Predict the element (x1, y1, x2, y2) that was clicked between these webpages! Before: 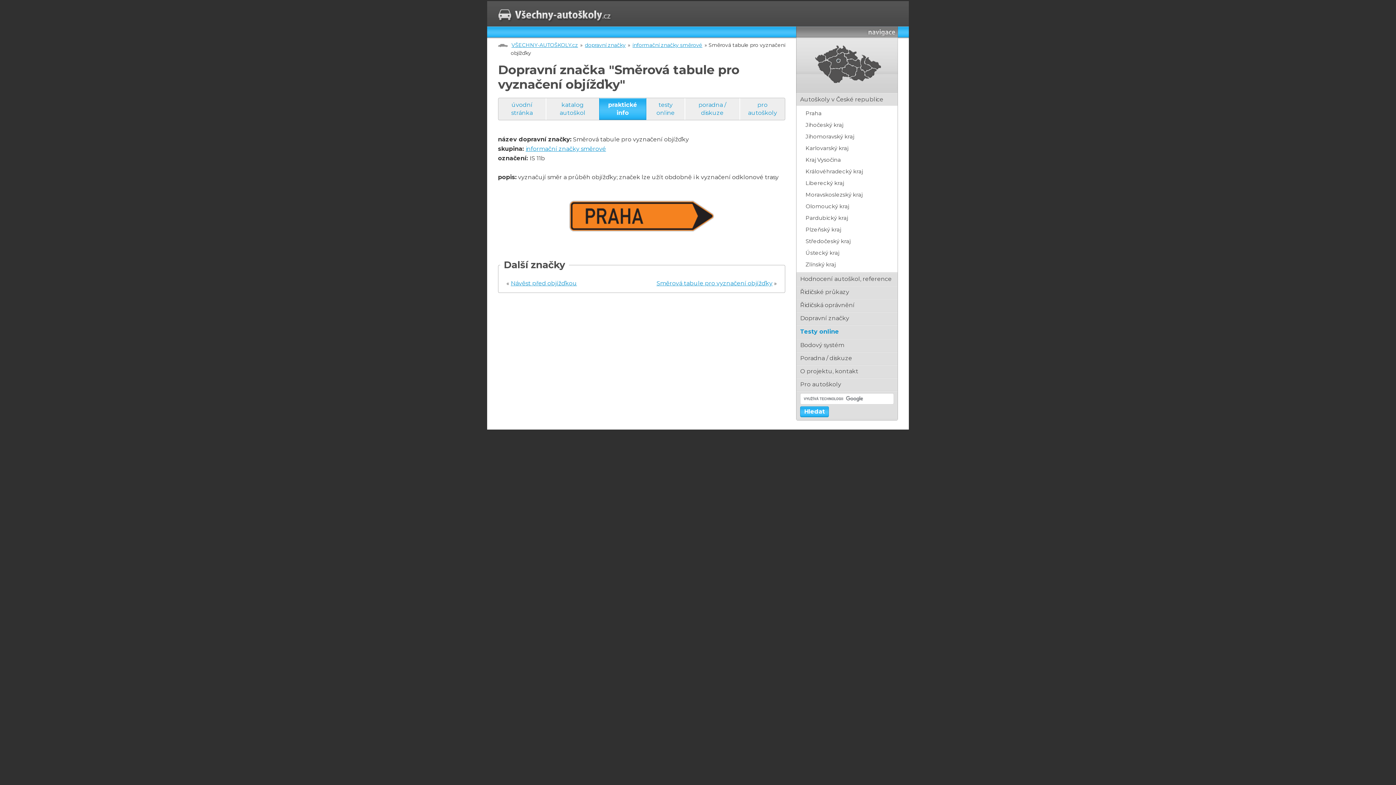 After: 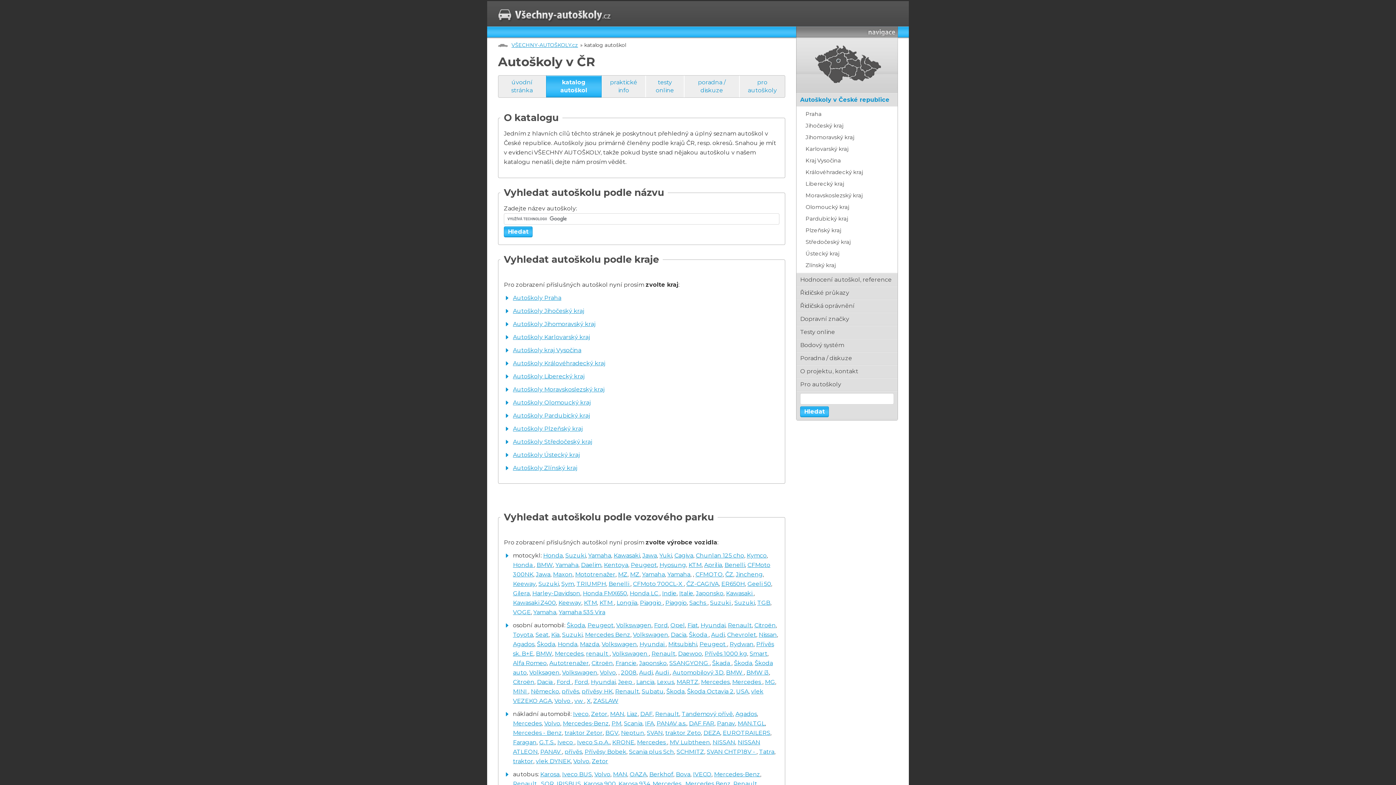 Action: bbox: (546, 98, 599, 120) label: katalog autoškol